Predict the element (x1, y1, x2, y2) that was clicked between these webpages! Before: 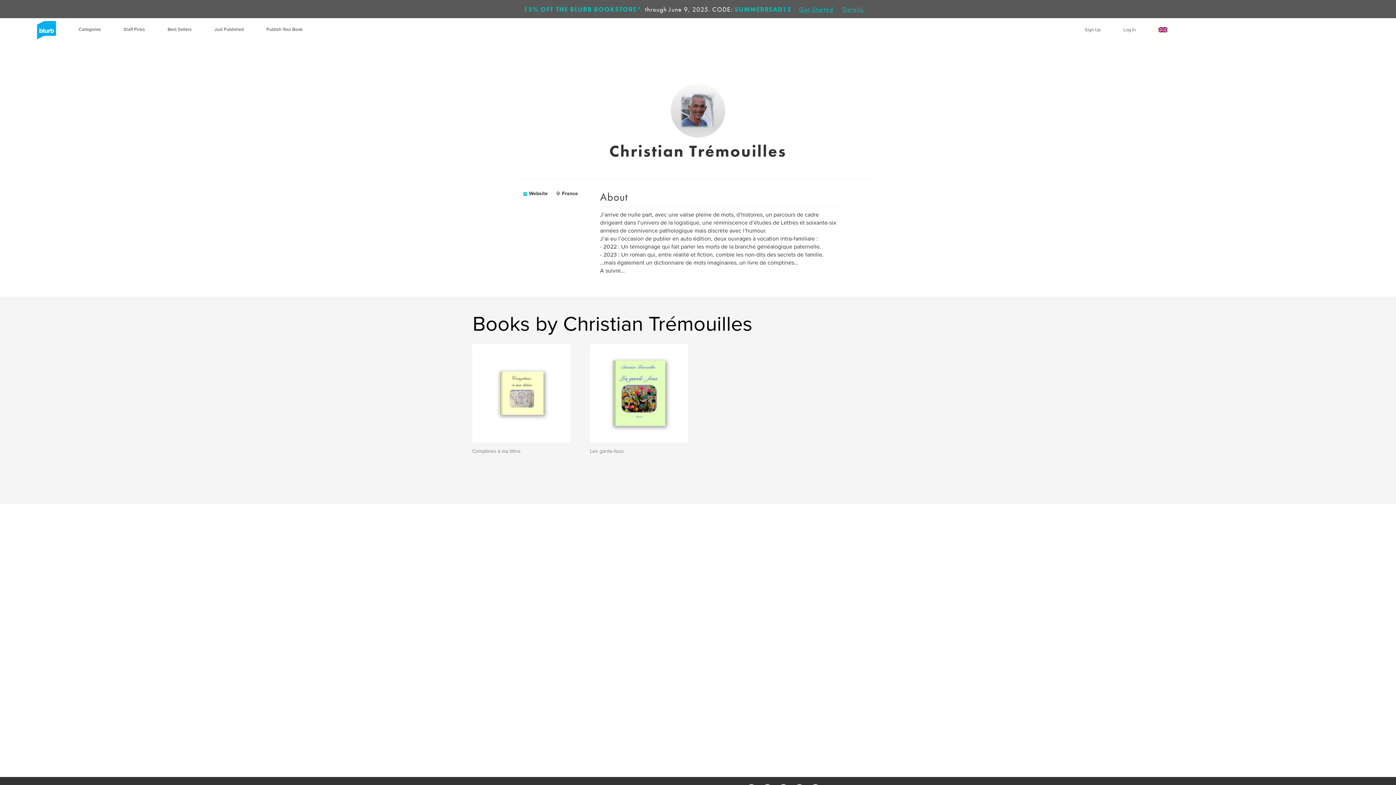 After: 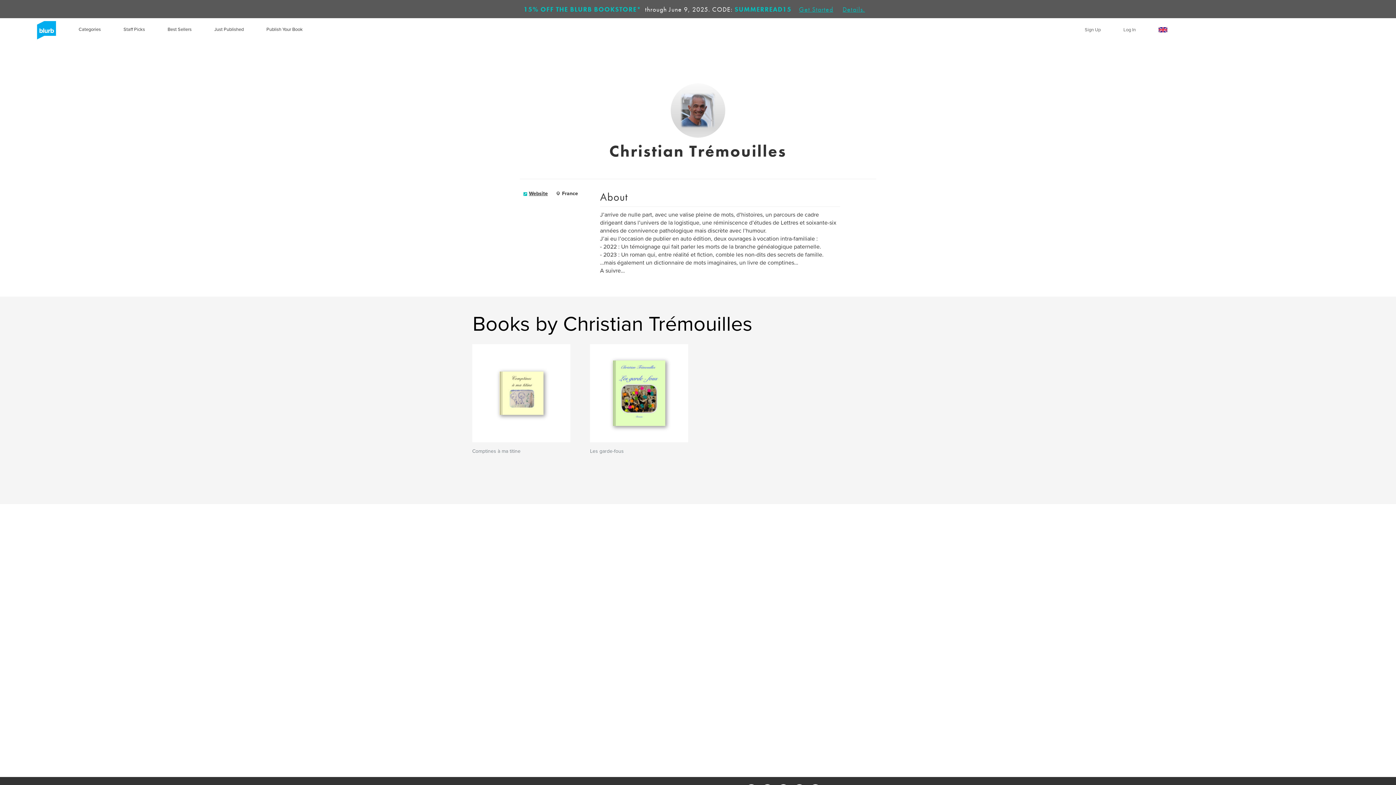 Action: label: Website bbox: (529, 190, 548, 196)